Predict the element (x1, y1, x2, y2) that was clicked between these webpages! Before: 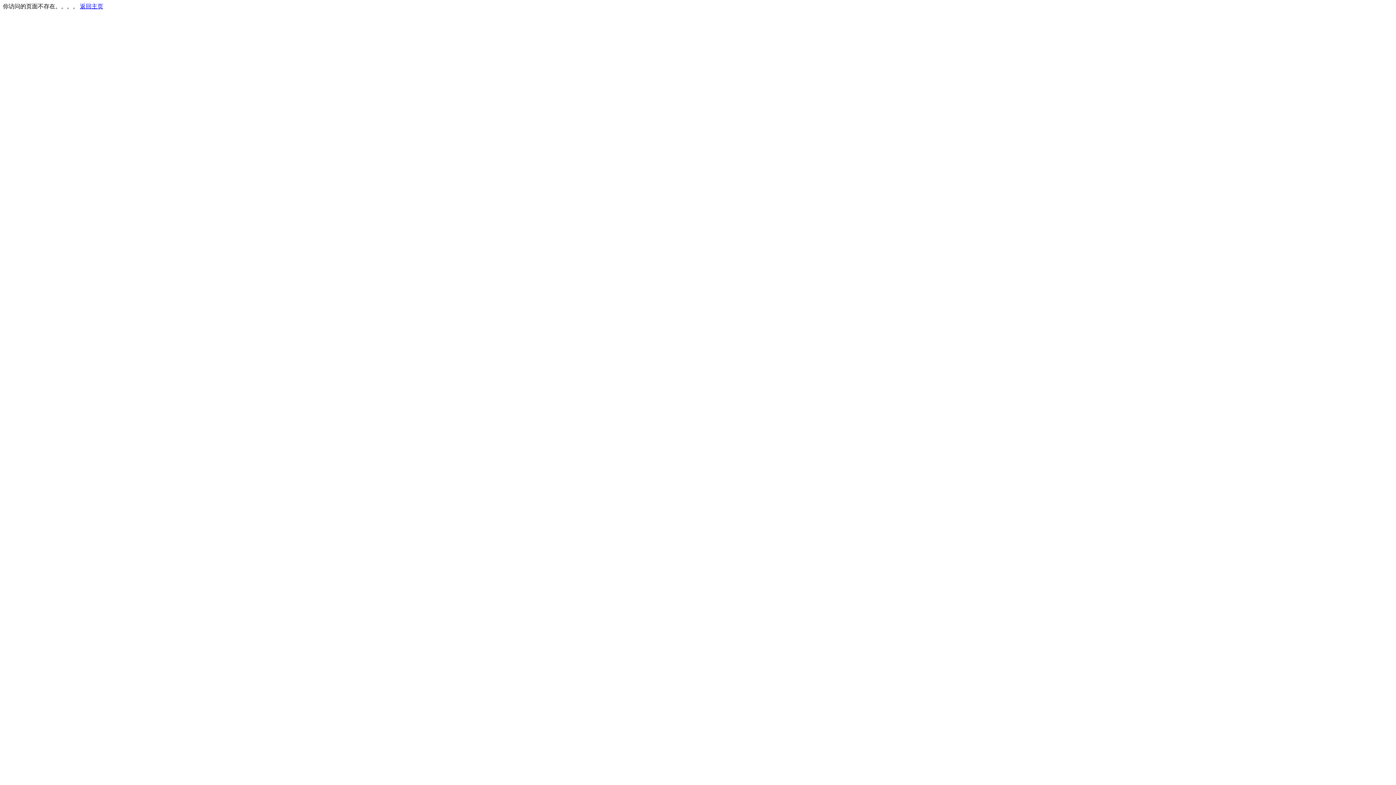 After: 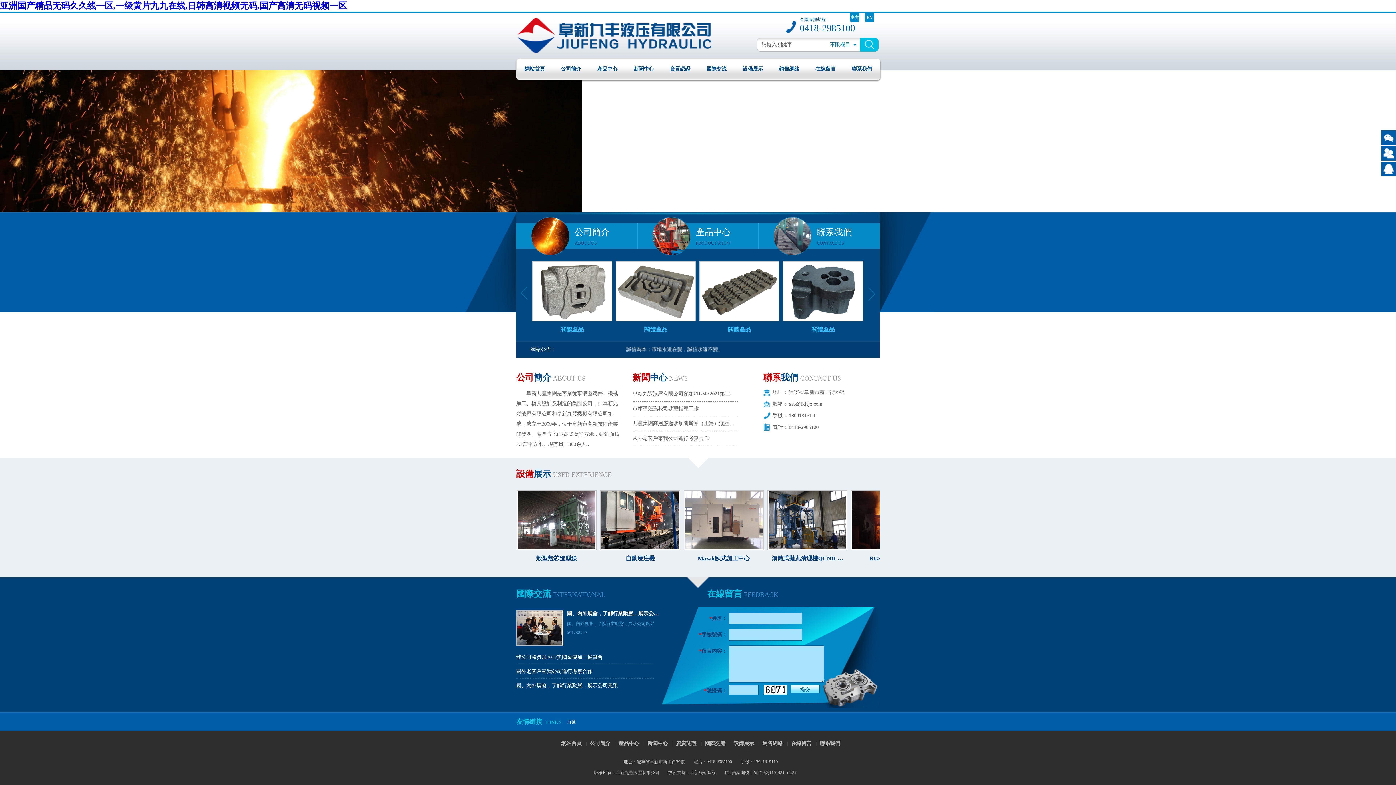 Action: bbox: (80, 3, 103, 9) label: 返回主页